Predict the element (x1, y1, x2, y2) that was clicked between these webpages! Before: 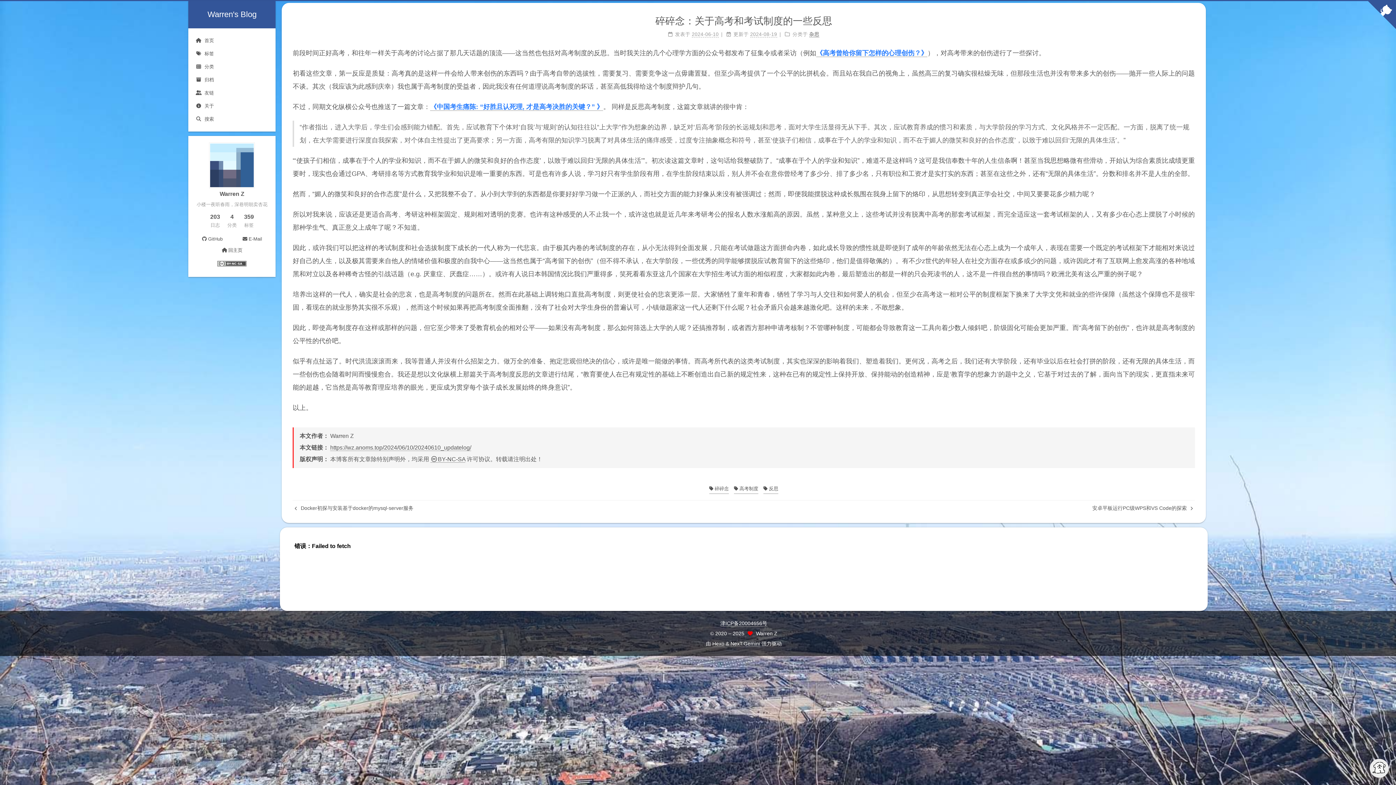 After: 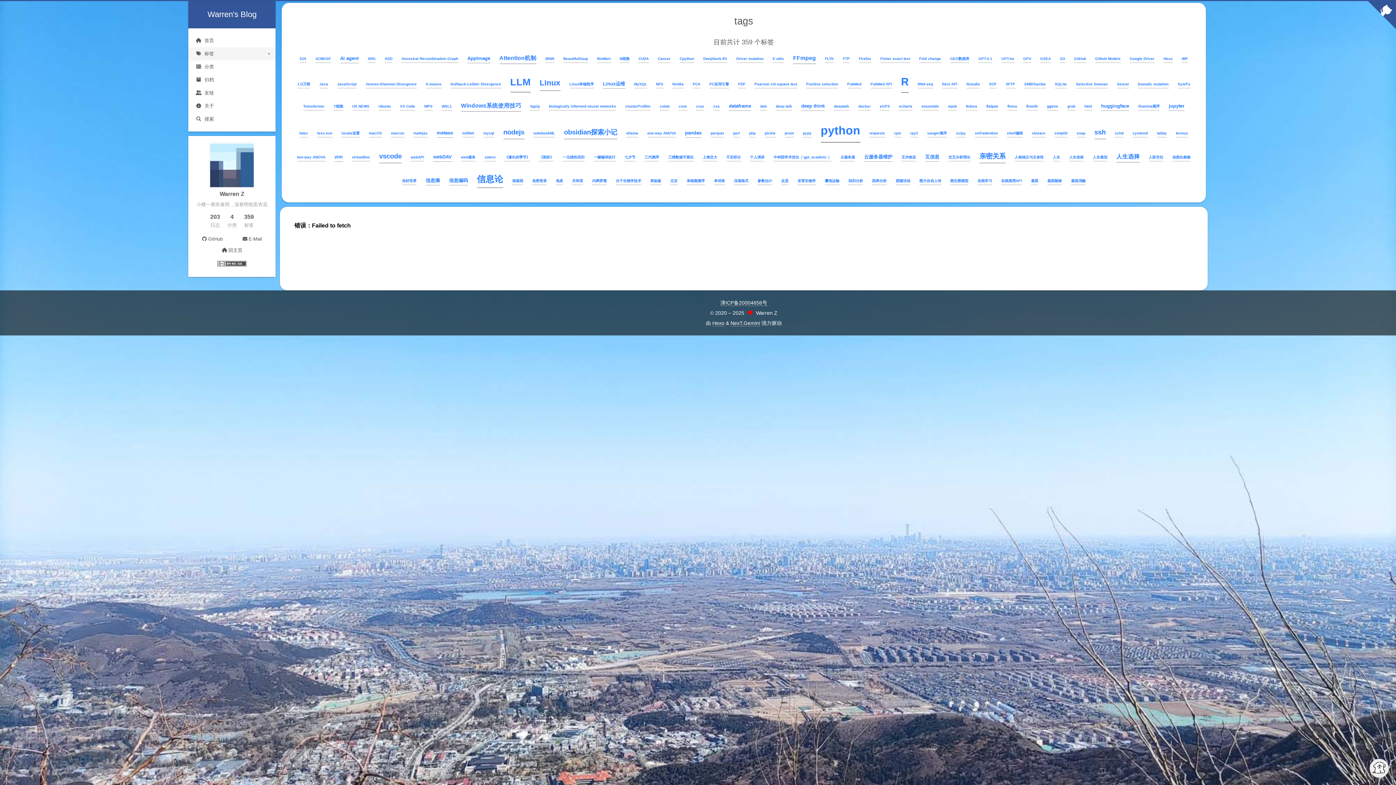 Action: label: 359
标签 bbox: (244, 213, 253, 229)